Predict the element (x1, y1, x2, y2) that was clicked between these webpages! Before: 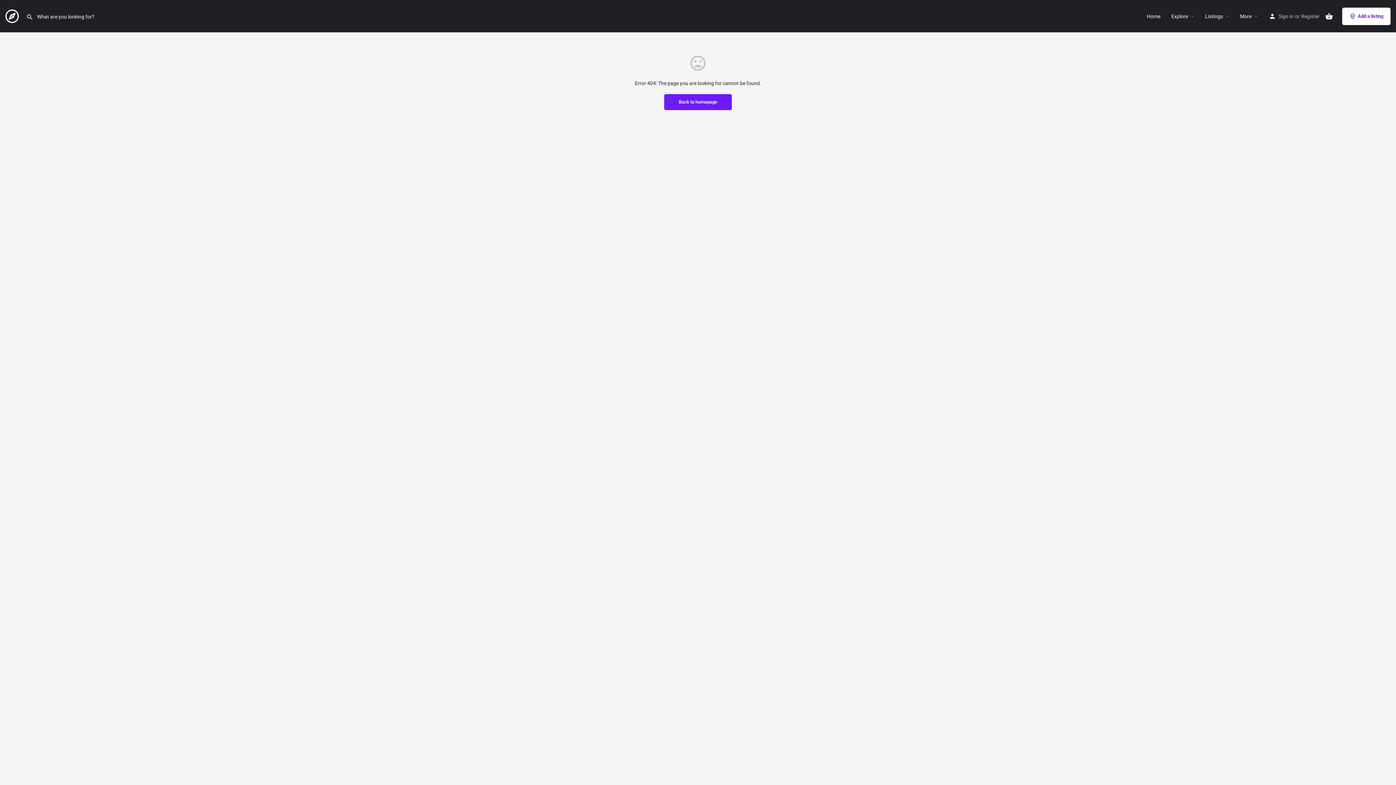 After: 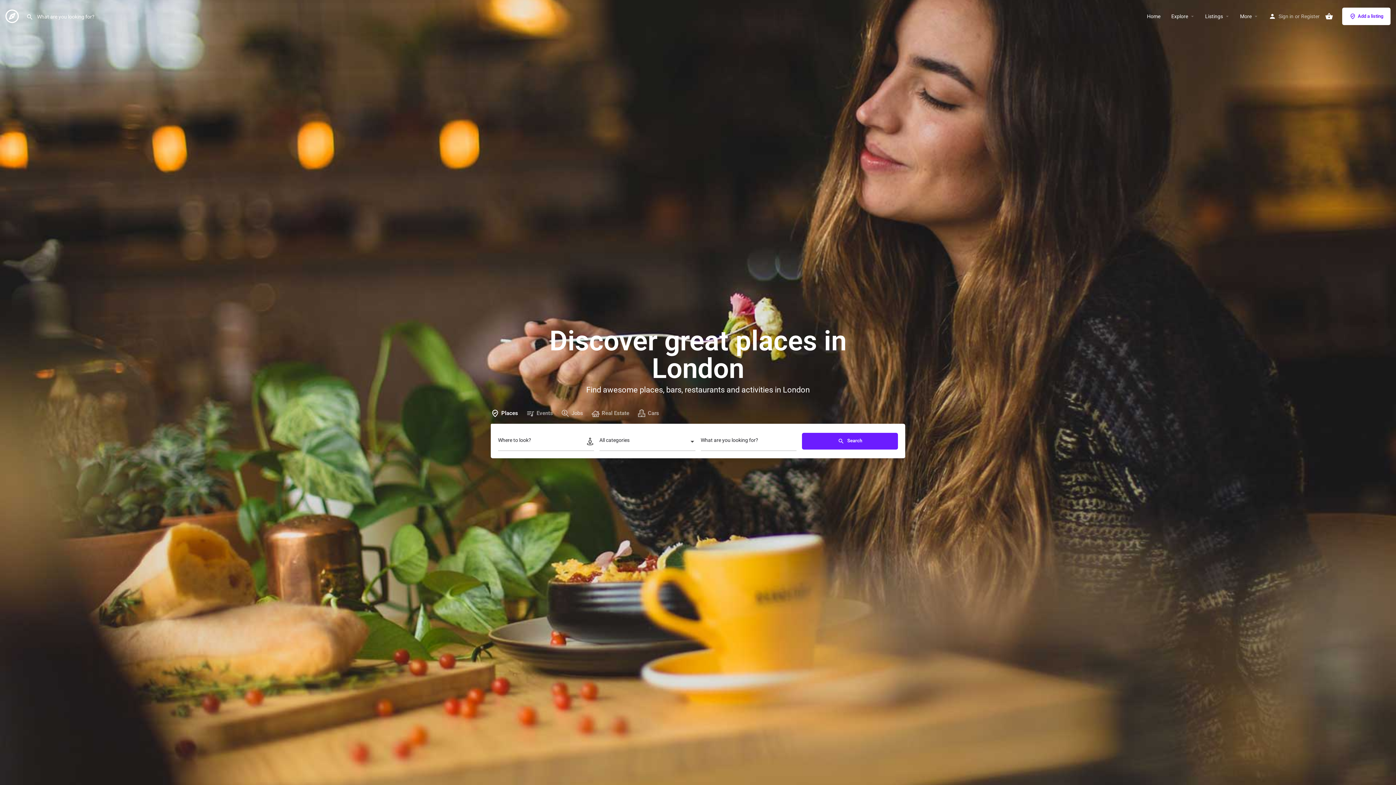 Action: bbox: (664, 94, 732, 110) label: Back to homepage